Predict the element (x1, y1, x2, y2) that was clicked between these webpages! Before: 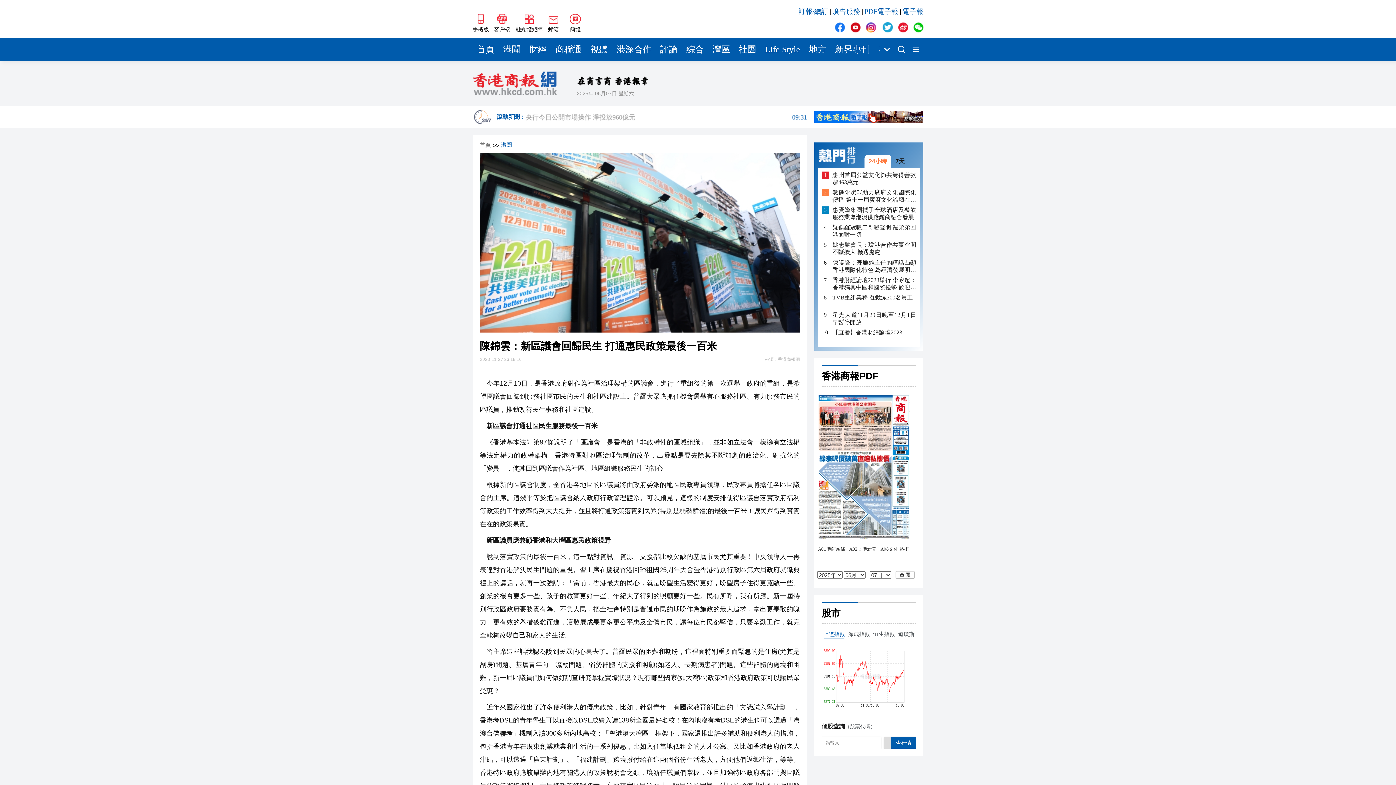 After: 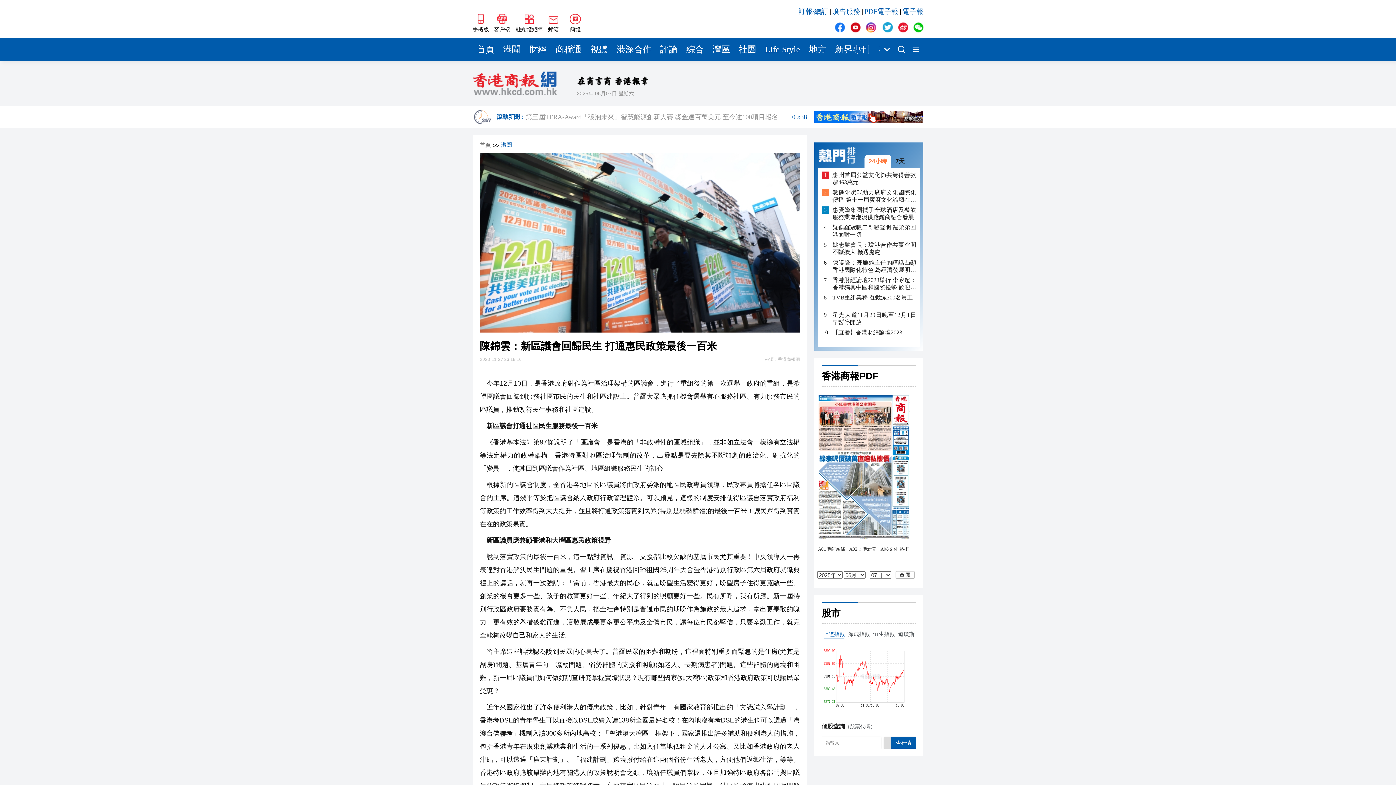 Action: label: 手機版 bbox: (472, 13, 489, 32)